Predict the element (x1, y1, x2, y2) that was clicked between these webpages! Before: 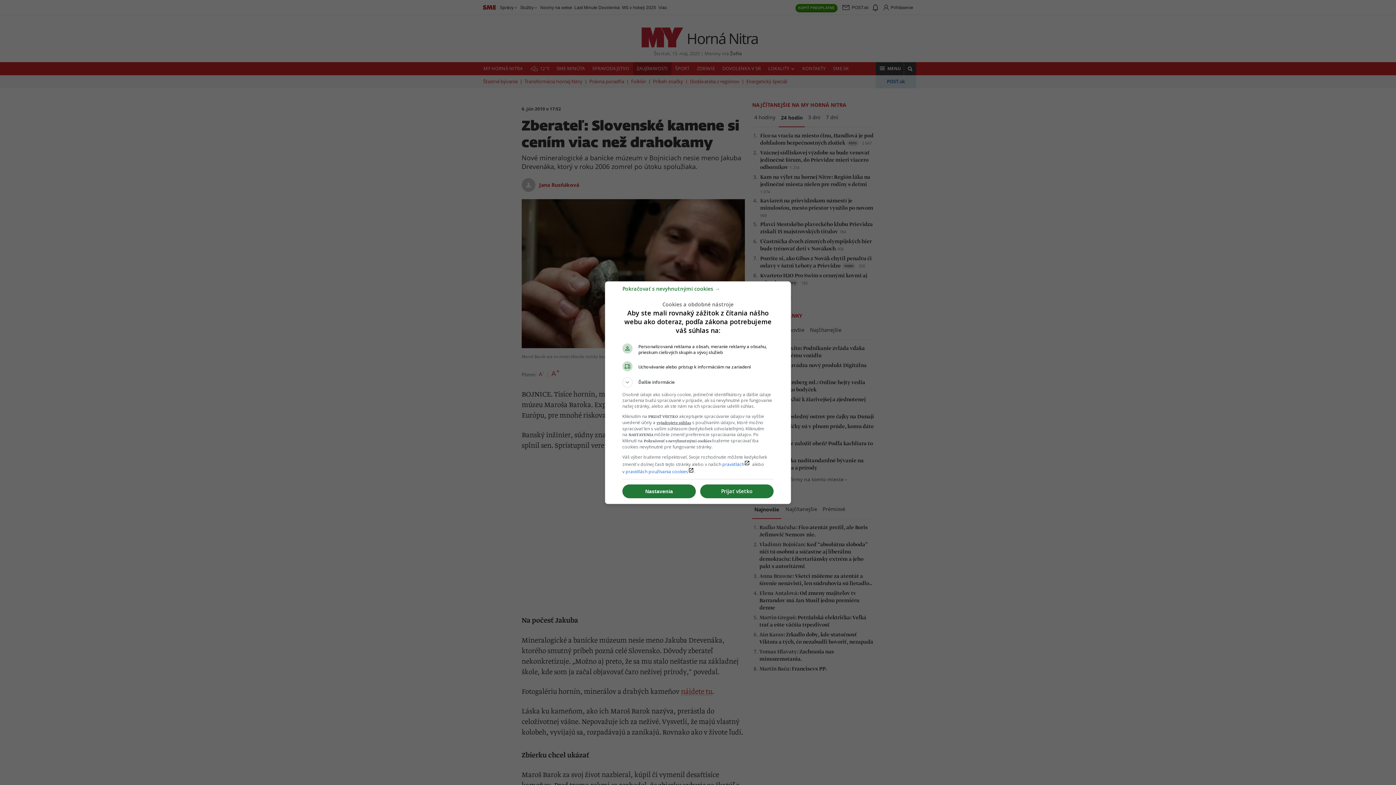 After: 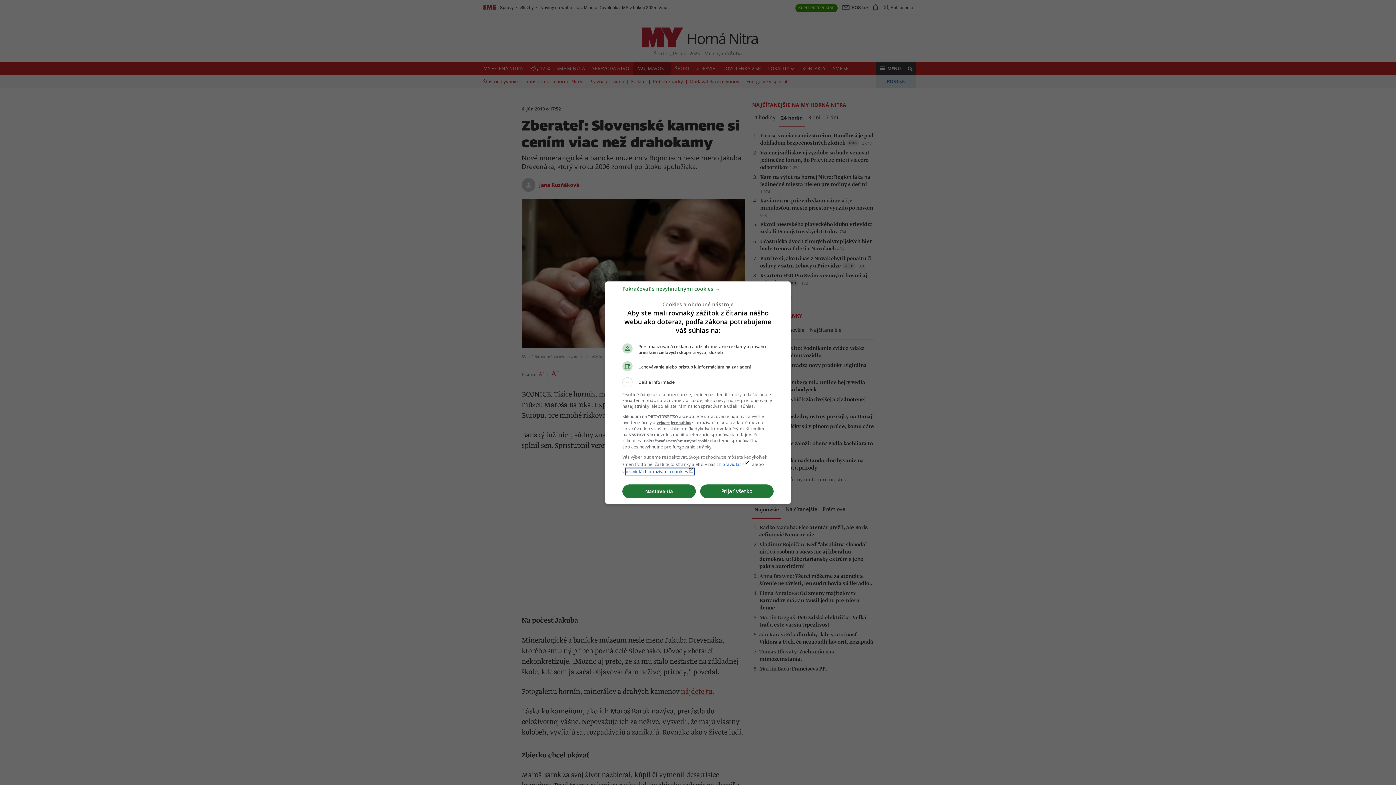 Action: label: pravidlách používania cookieslaunch bbox: (625, 468, 694, 474)